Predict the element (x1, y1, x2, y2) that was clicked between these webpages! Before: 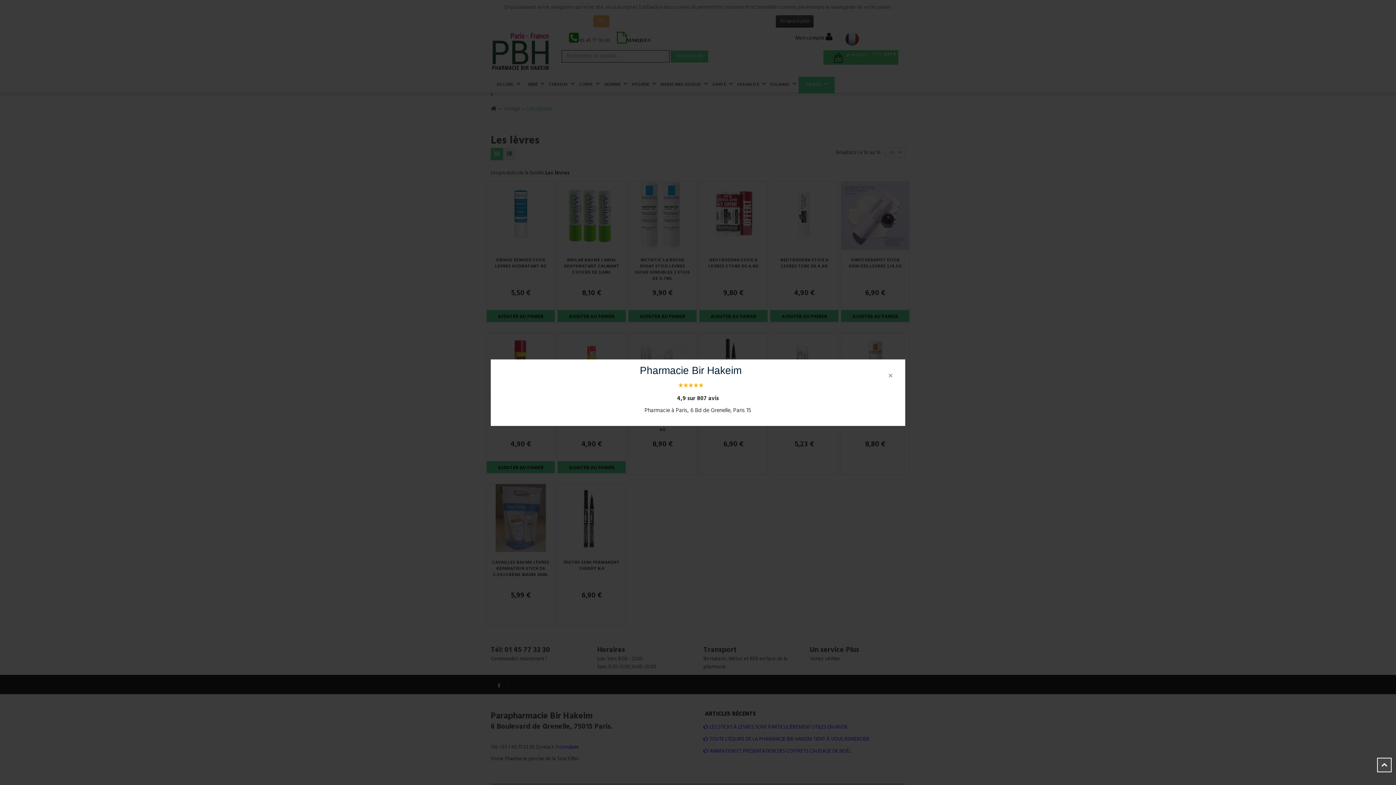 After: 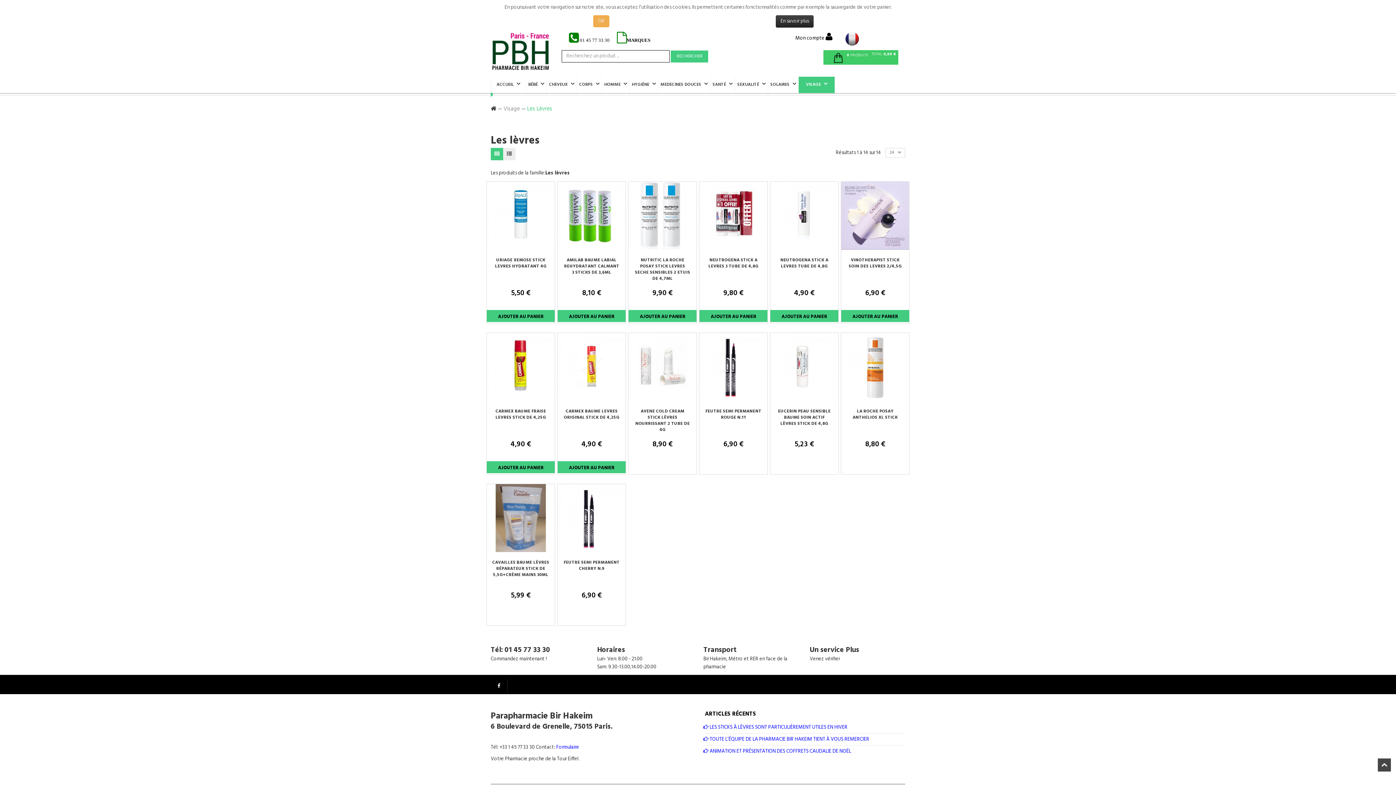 Action: bbox: (883, 366, 898, 386) label: ×